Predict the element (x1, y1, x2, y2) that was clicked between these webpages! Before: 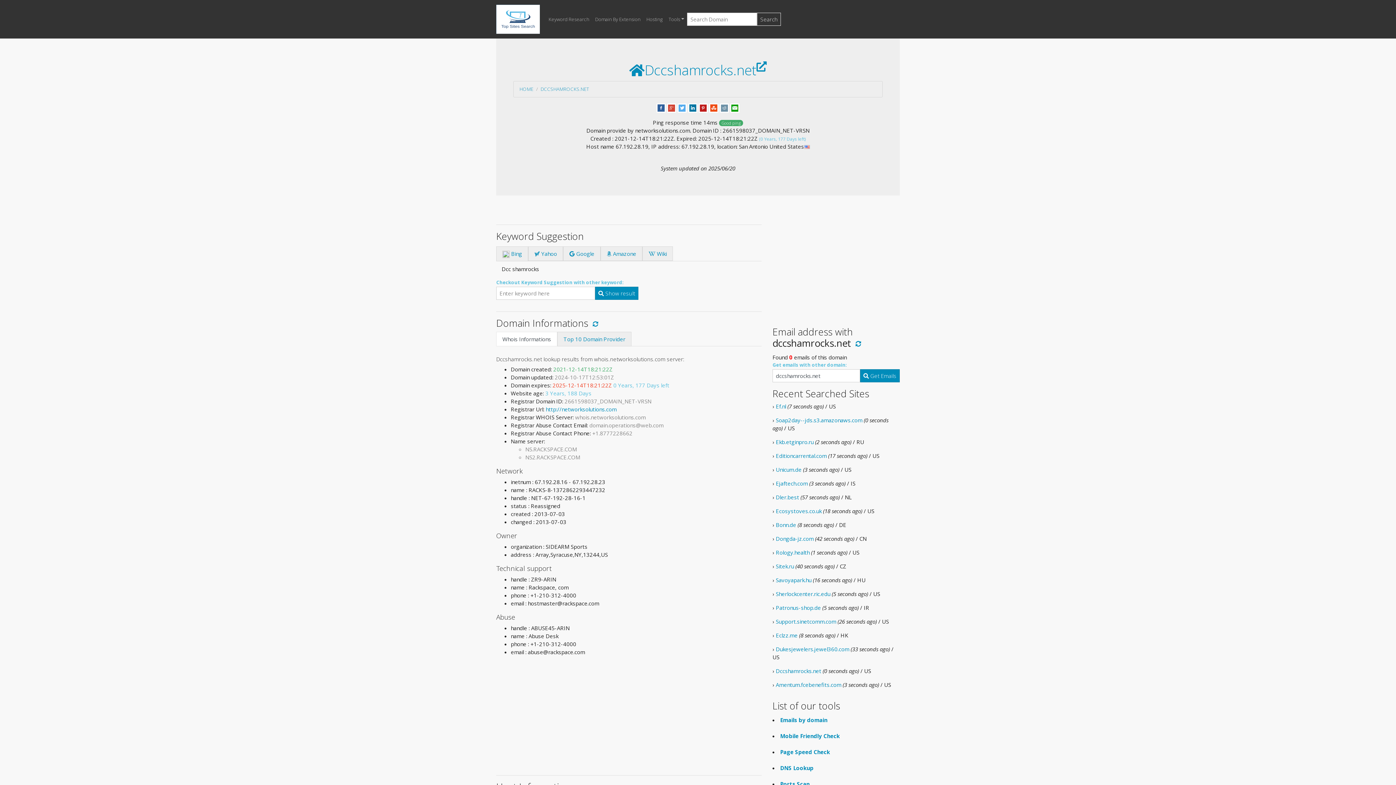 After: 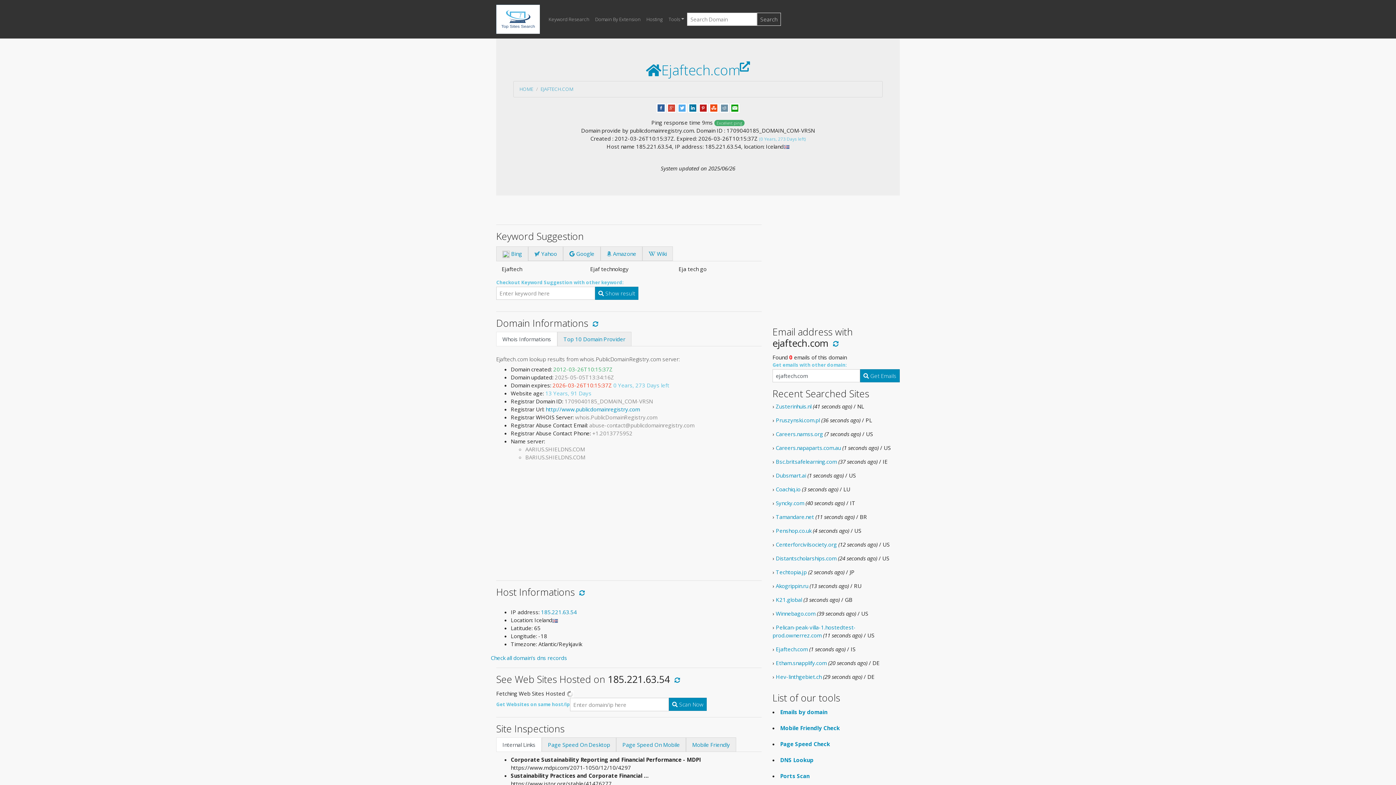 Action: label: Ejaftech.com bbox: (776, 480, 808, 487)